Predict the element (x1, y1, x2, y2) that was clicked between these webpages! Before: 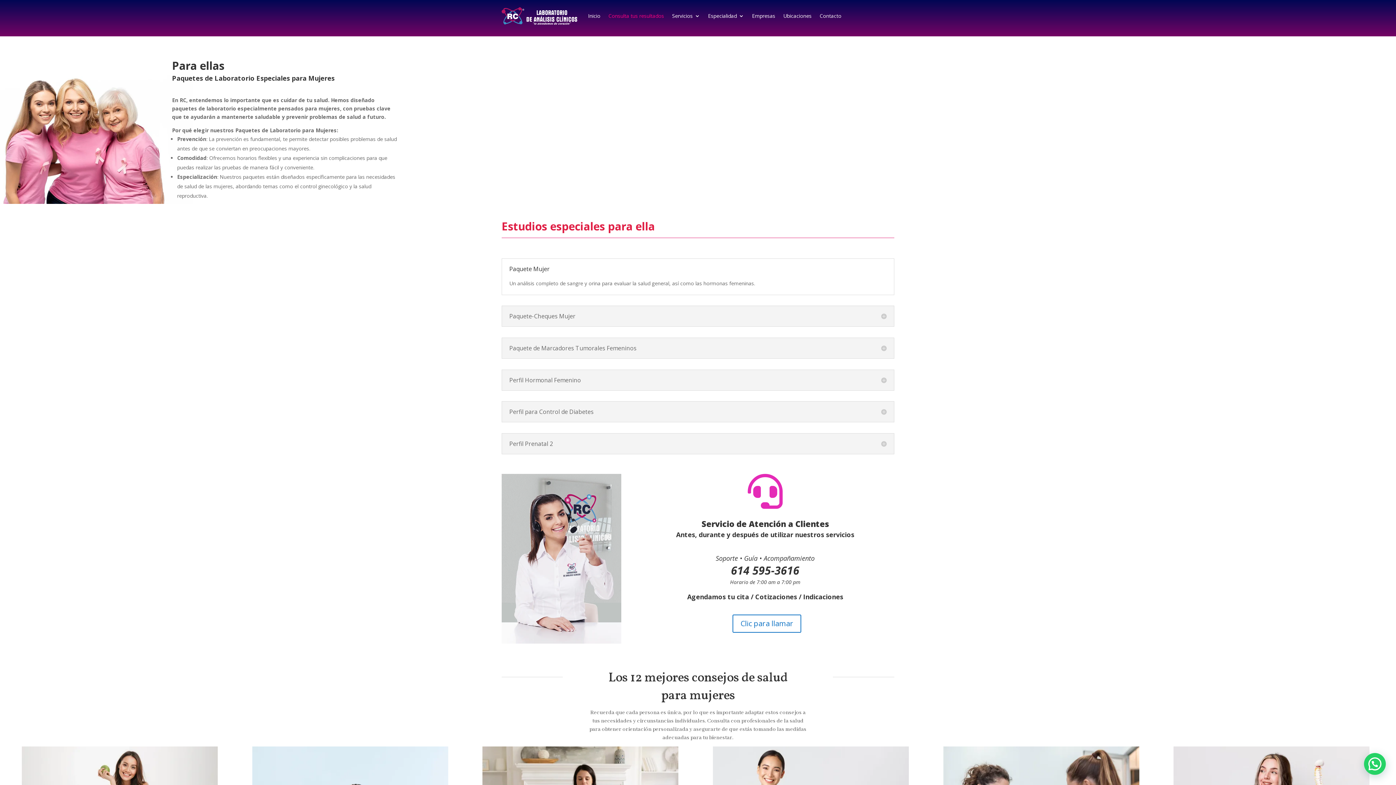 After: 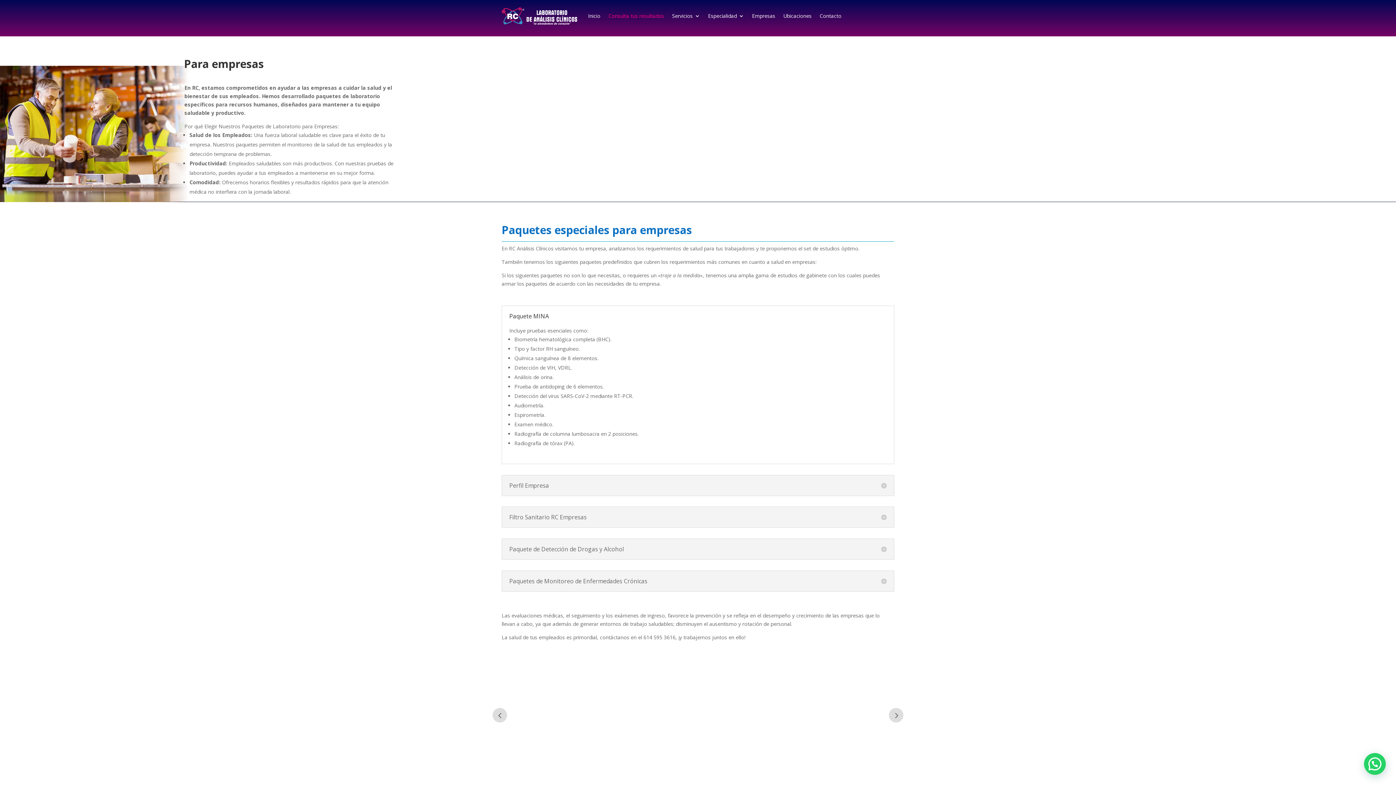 Action: label: Empresas bbox: (752, 2, 775, 29)